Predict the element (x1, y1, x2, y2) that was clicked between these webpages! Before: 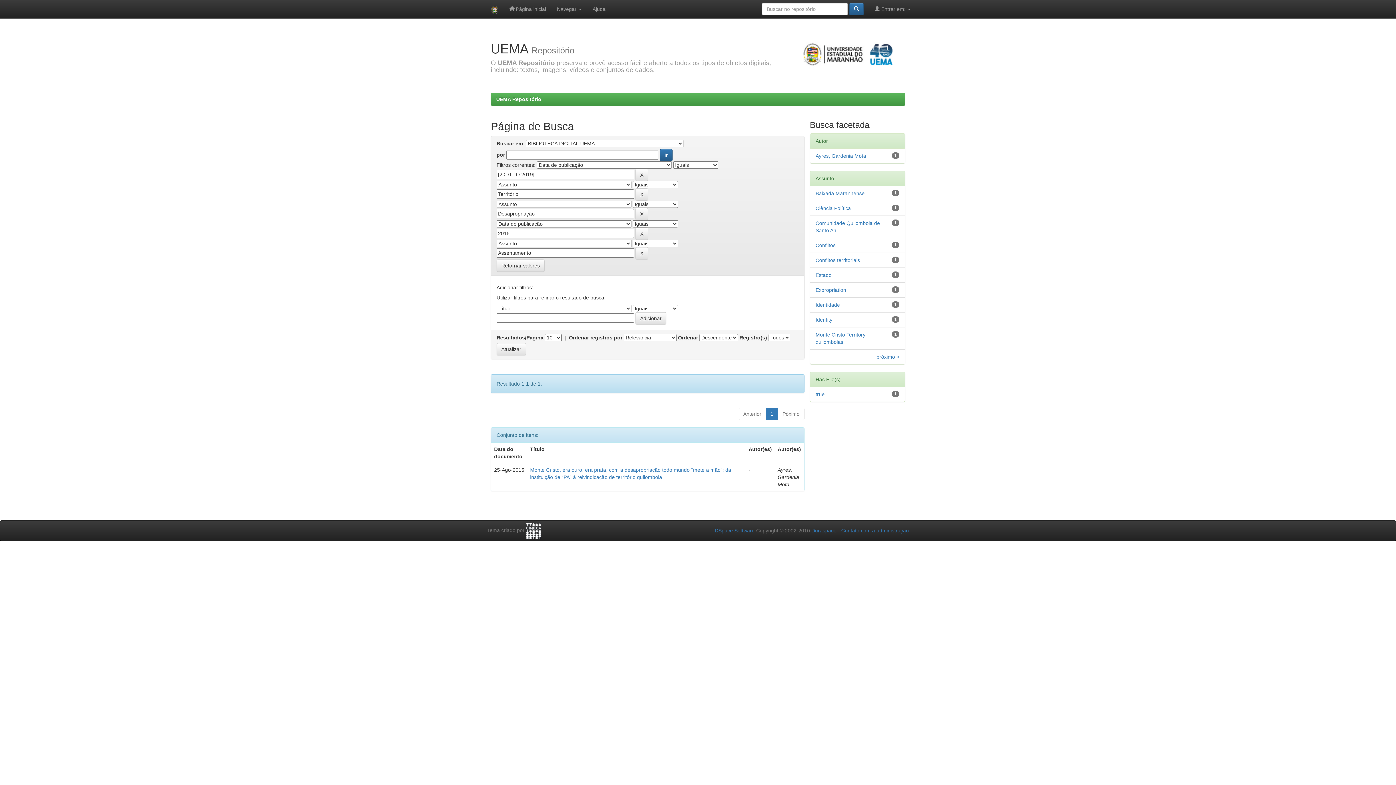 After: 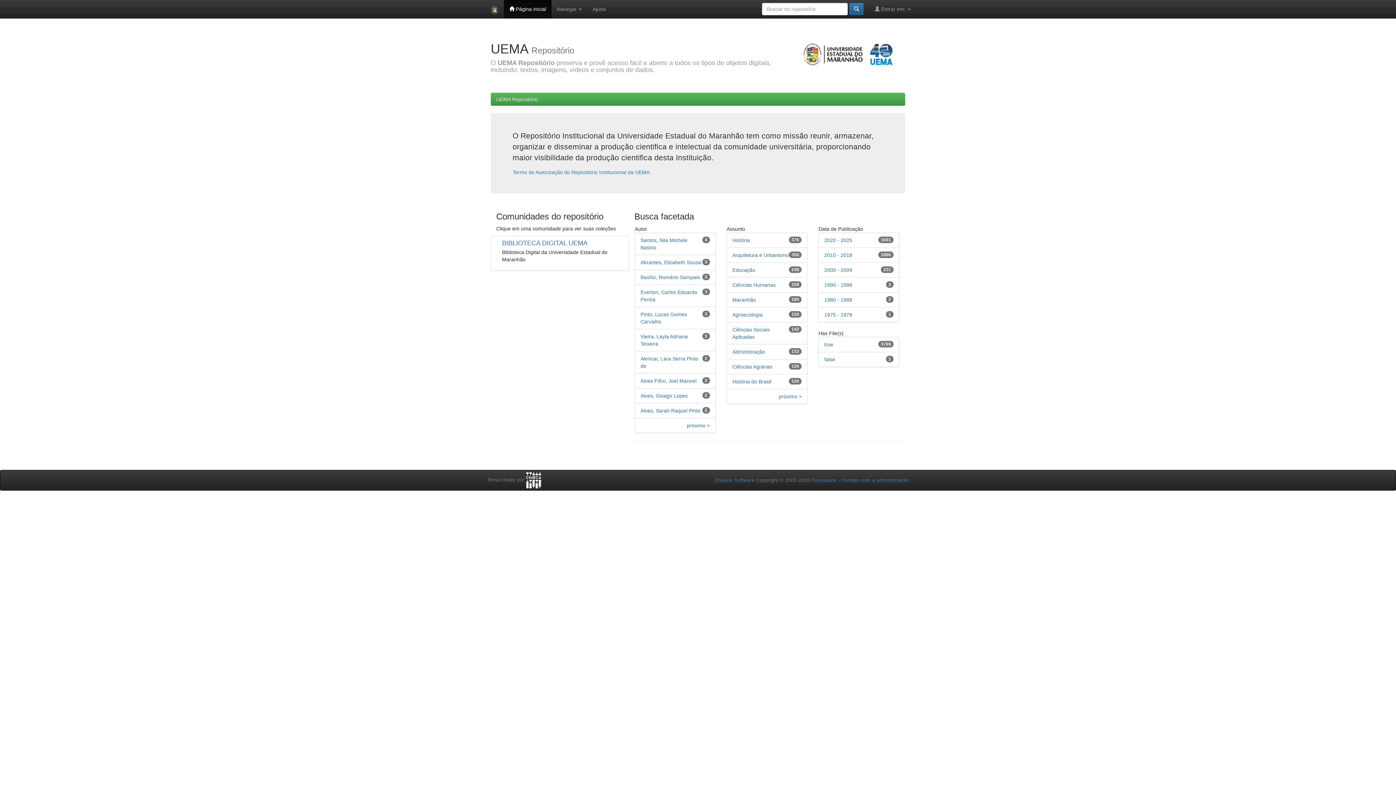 Action: bbox: (485, 0, 503, 18)